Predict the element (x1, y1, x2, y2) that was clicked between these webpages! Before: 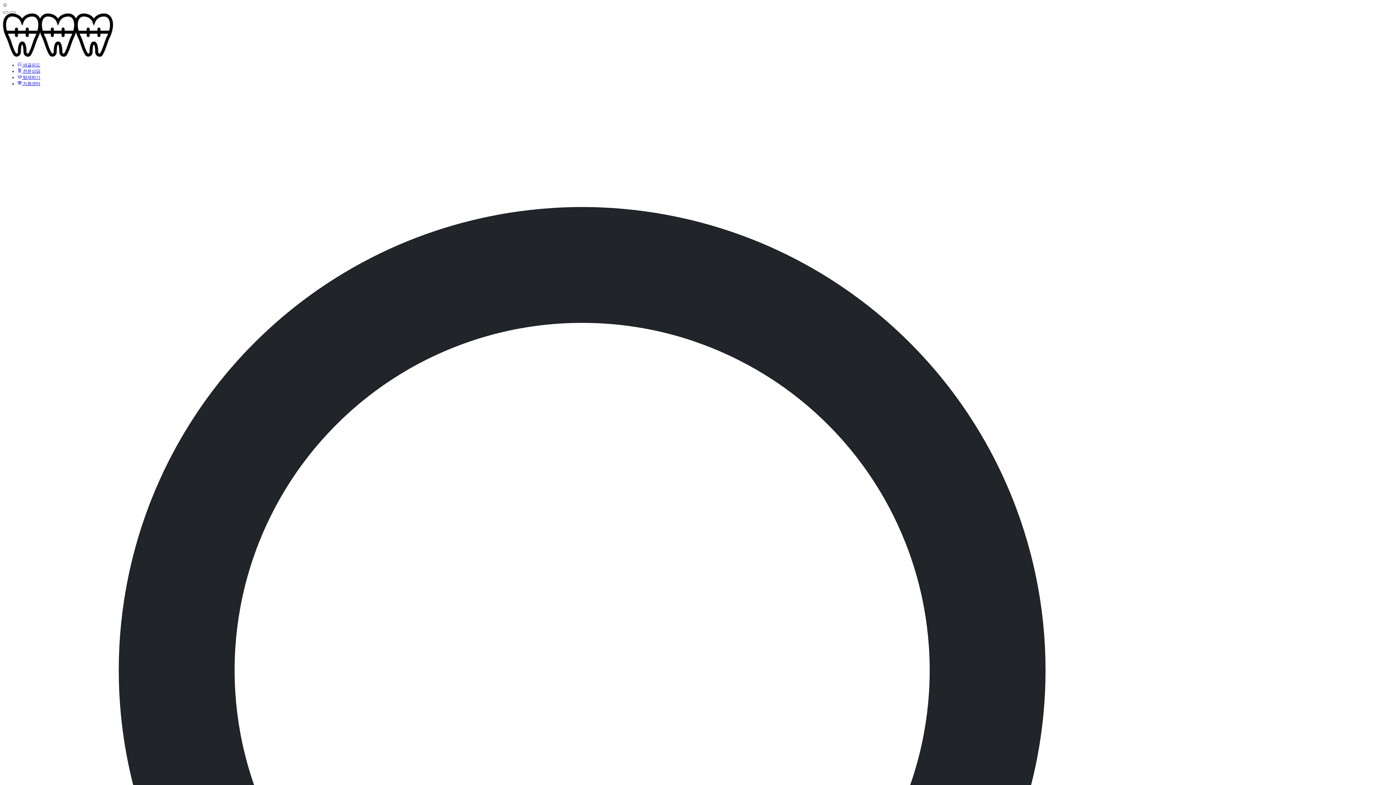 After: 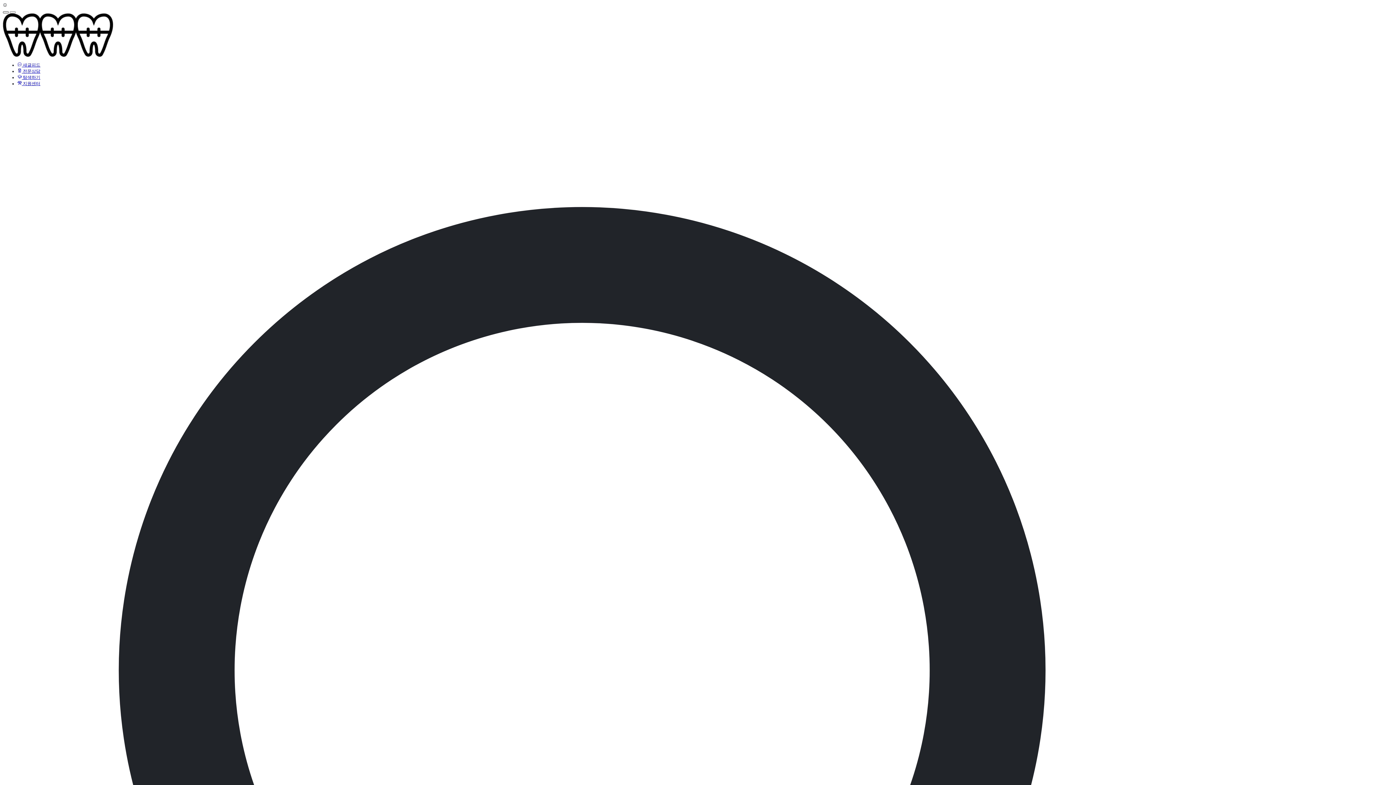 Action: bbox: (2, 11, 8, 13)